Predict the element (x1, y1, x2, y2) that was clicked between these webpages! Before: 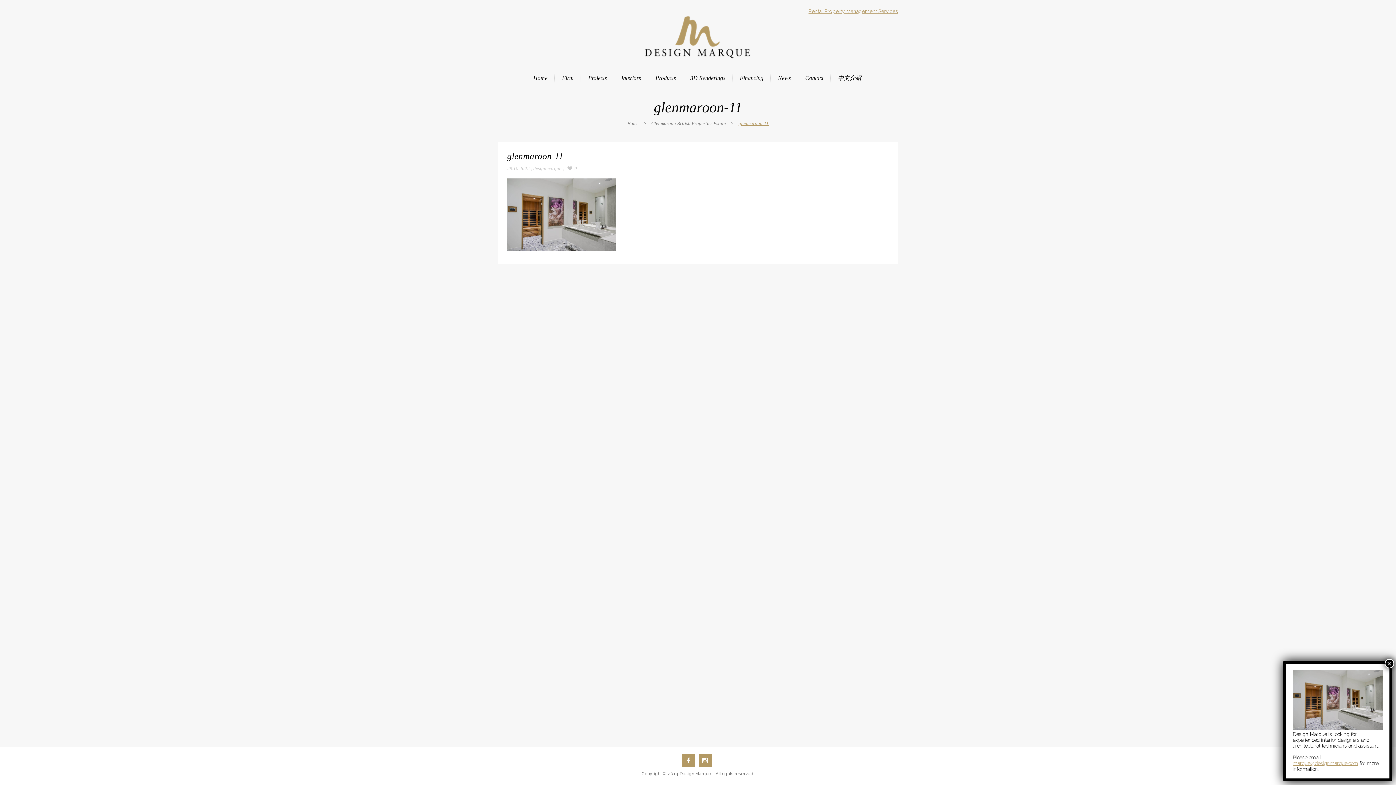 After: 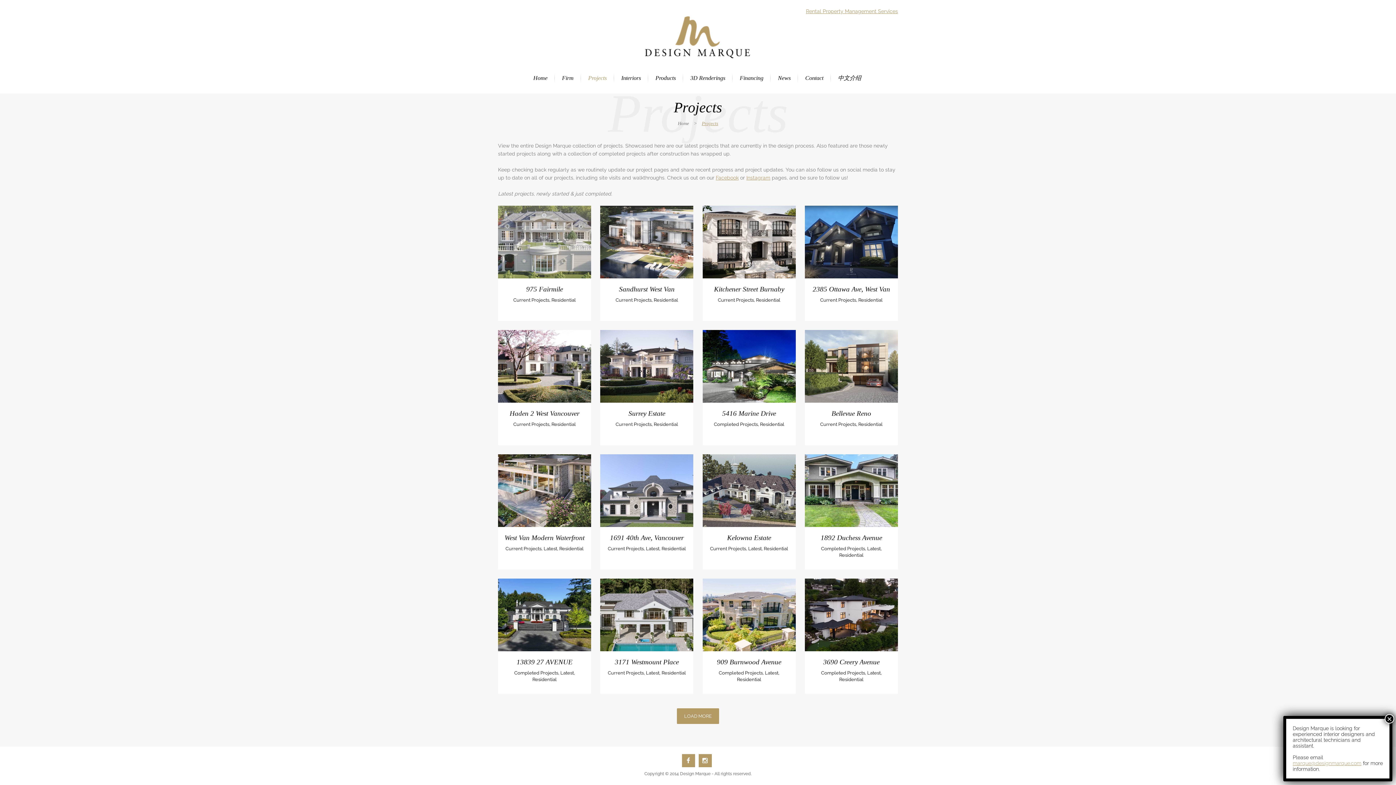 Action: bbox: (581, 62, 614, 93) label: Projects